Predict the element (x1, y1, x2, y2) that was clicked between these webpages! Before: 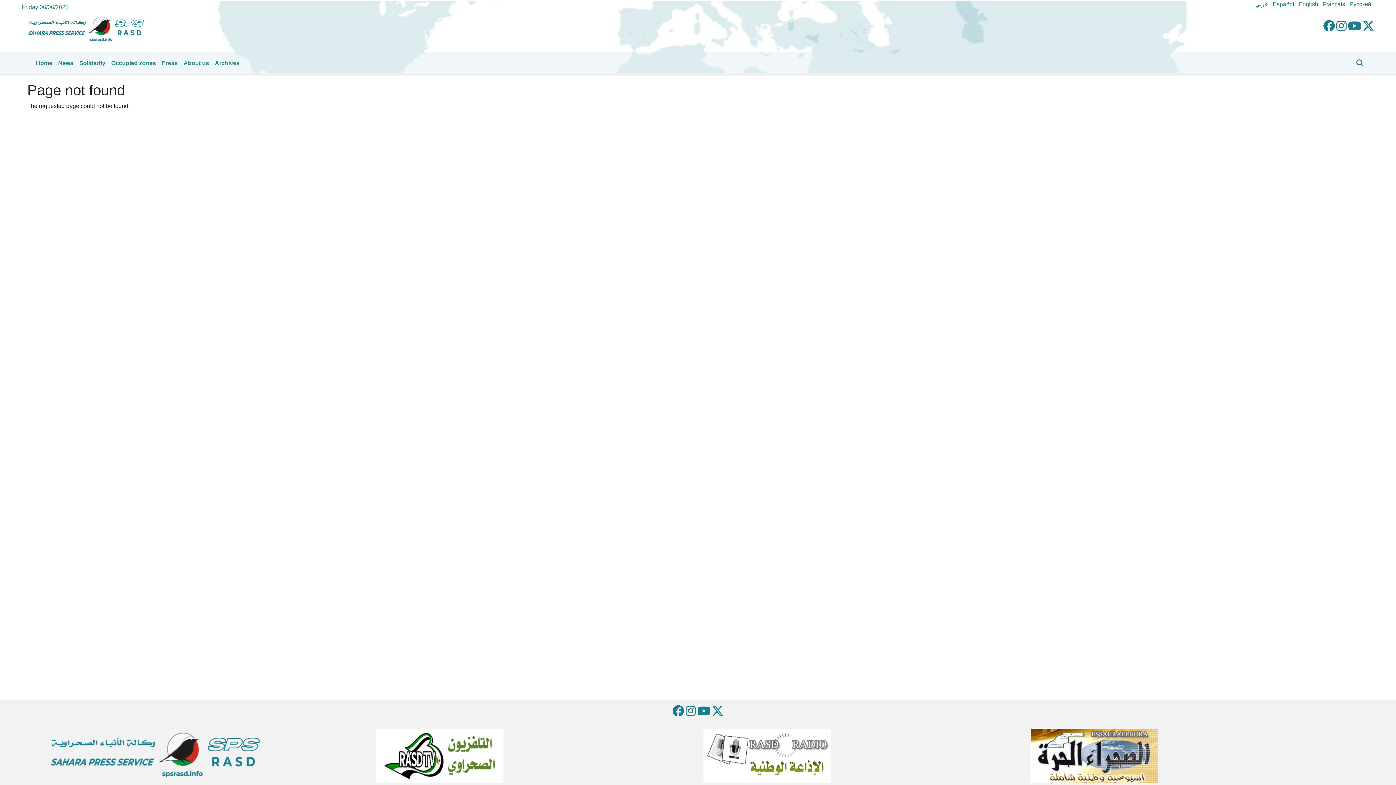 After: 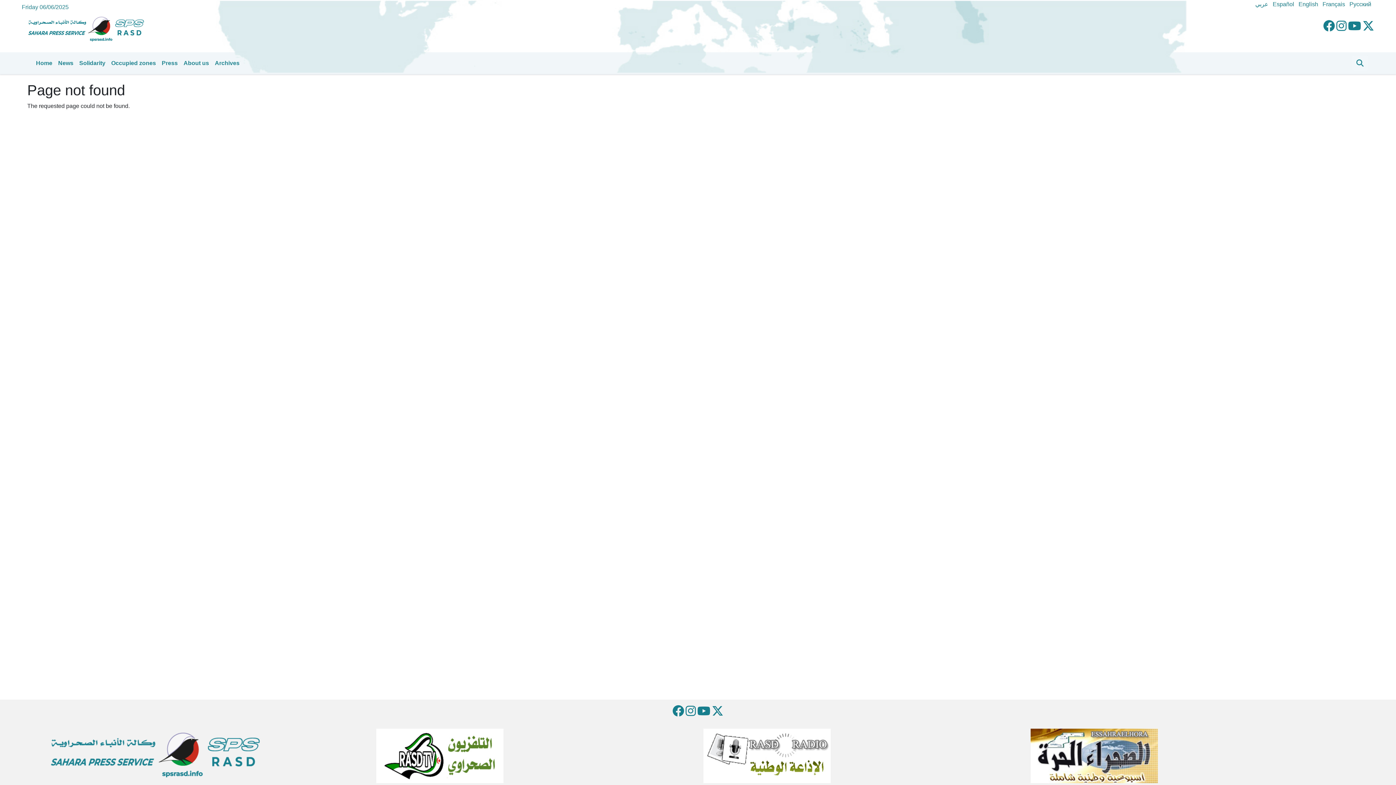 Action: bbox: (49, 752, 272, 758)